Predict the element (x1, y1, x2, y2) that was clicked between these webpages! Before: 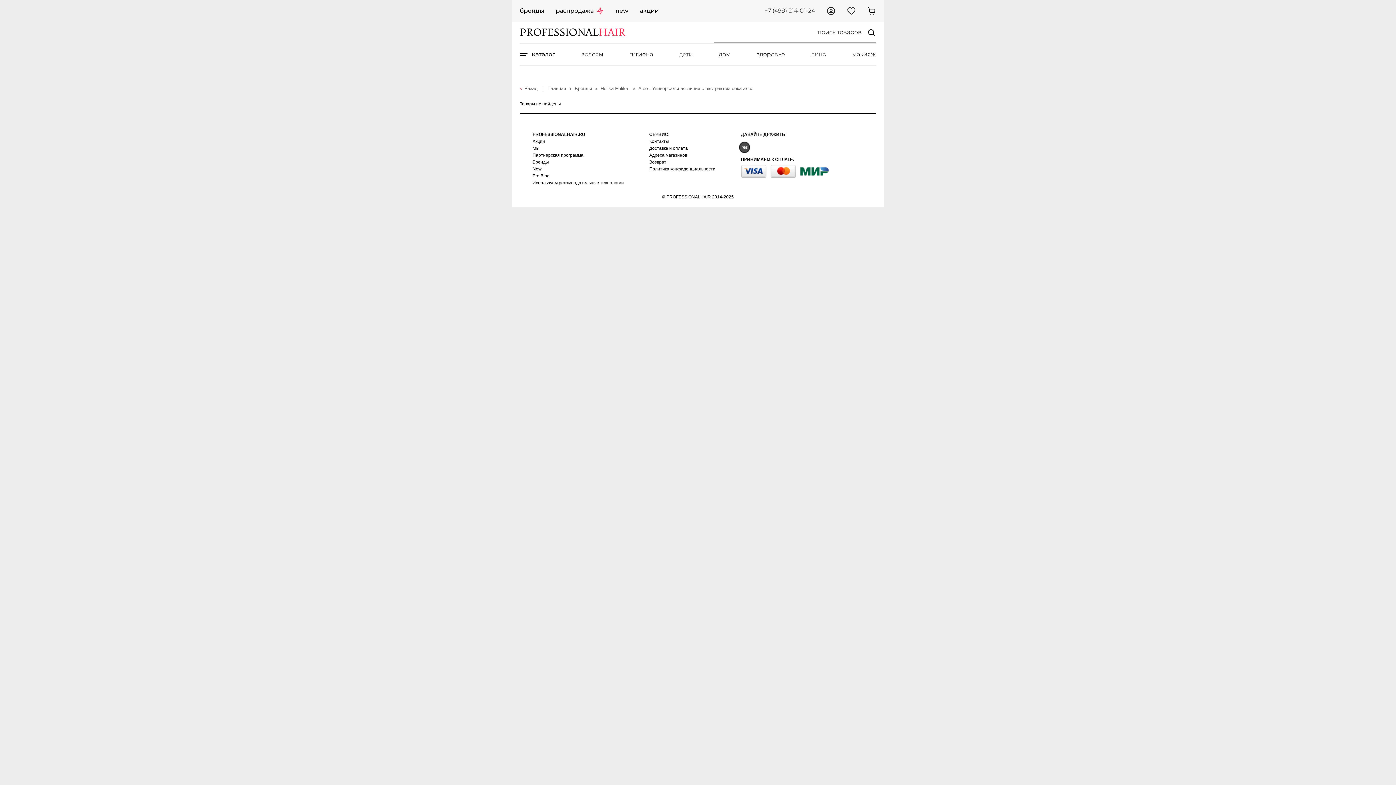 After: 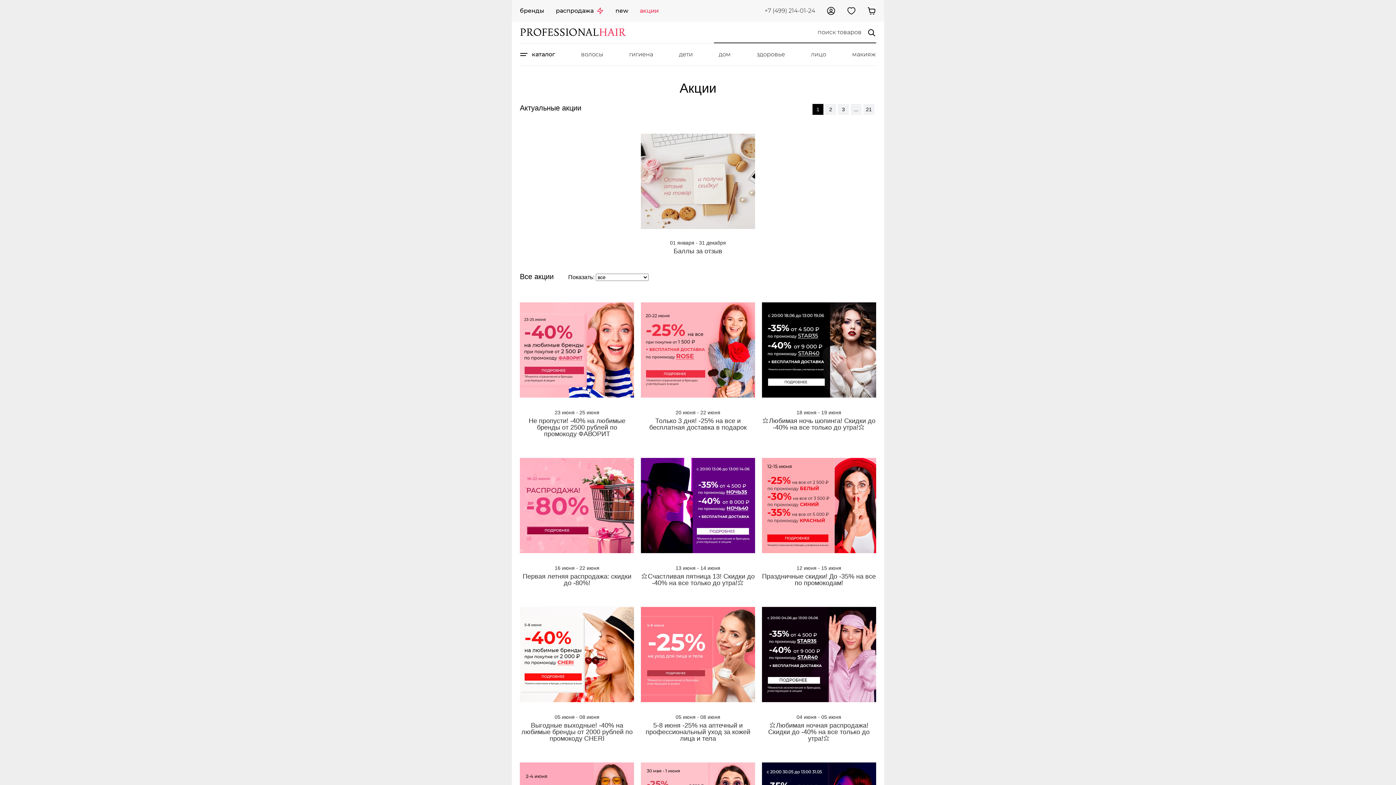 Action: bbox: (532, 138, 624, 144) label: Акции